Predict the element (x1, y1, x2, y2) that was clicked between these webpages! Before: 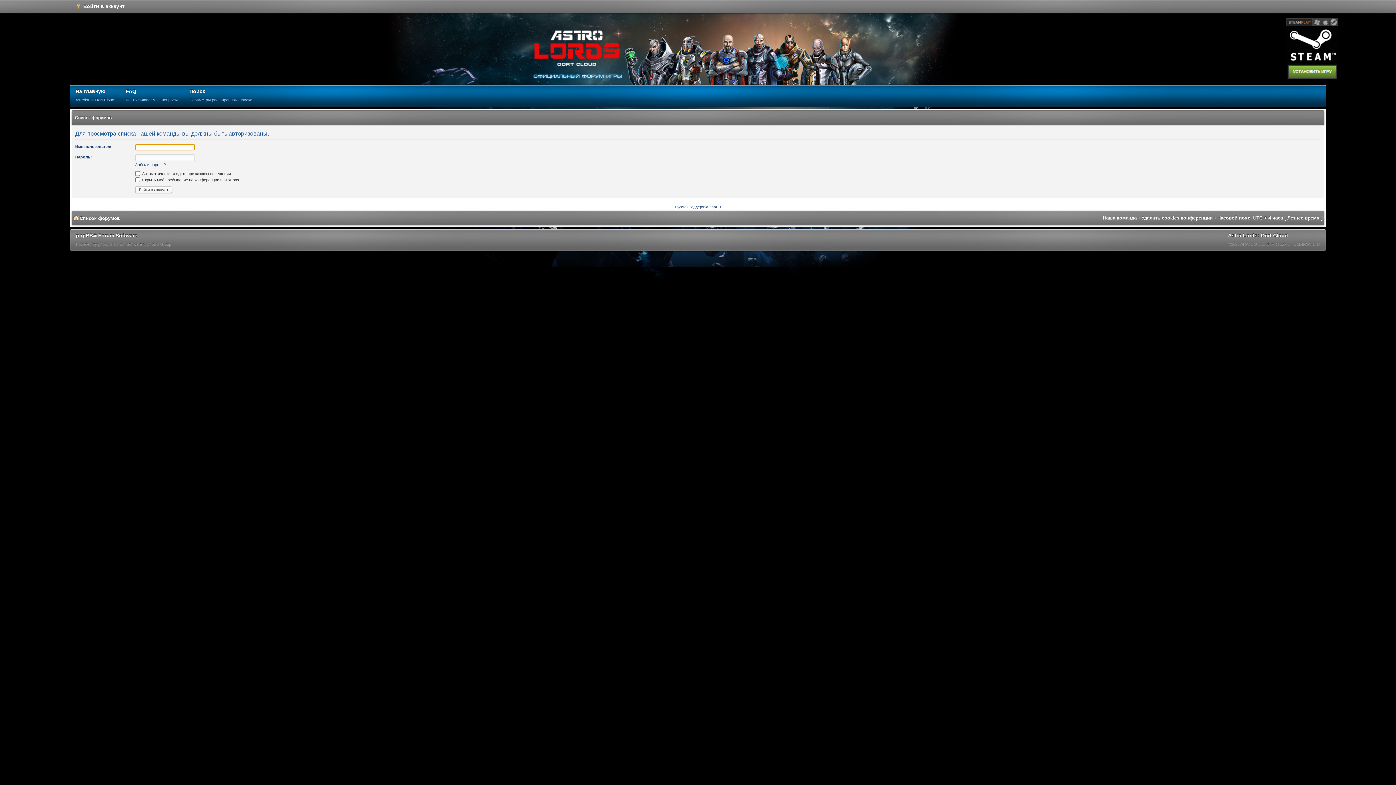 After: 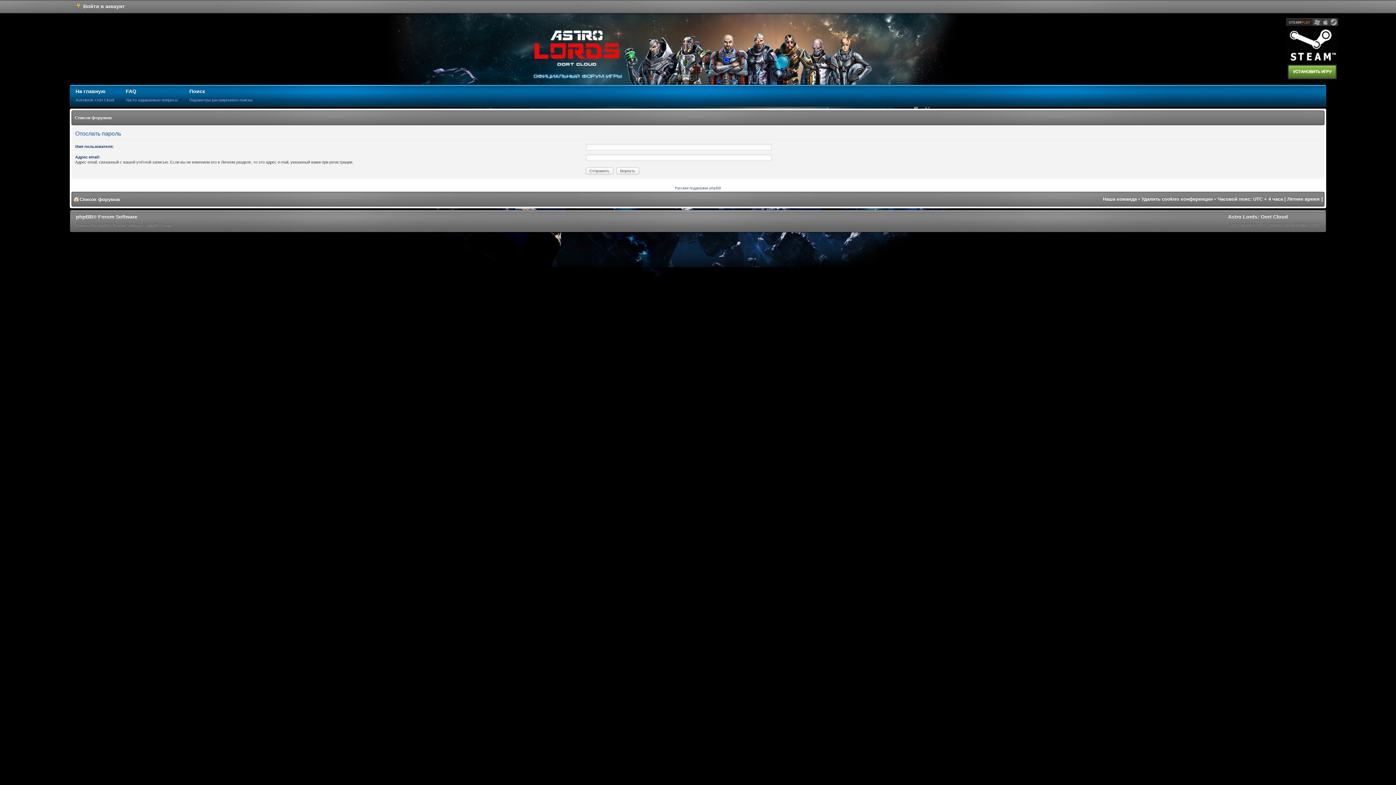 Action: bbox: (135, 162, 165, 166) label: Забыли пароль?